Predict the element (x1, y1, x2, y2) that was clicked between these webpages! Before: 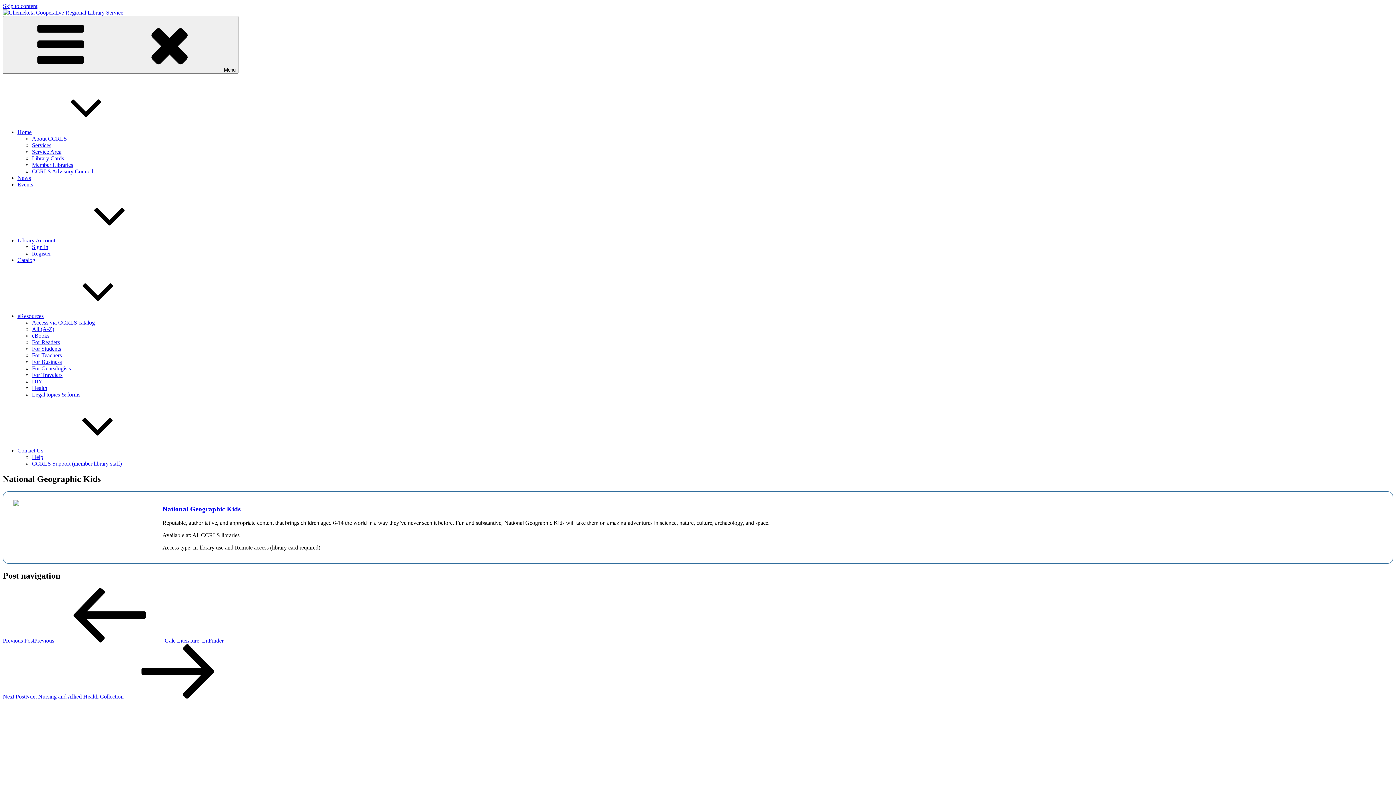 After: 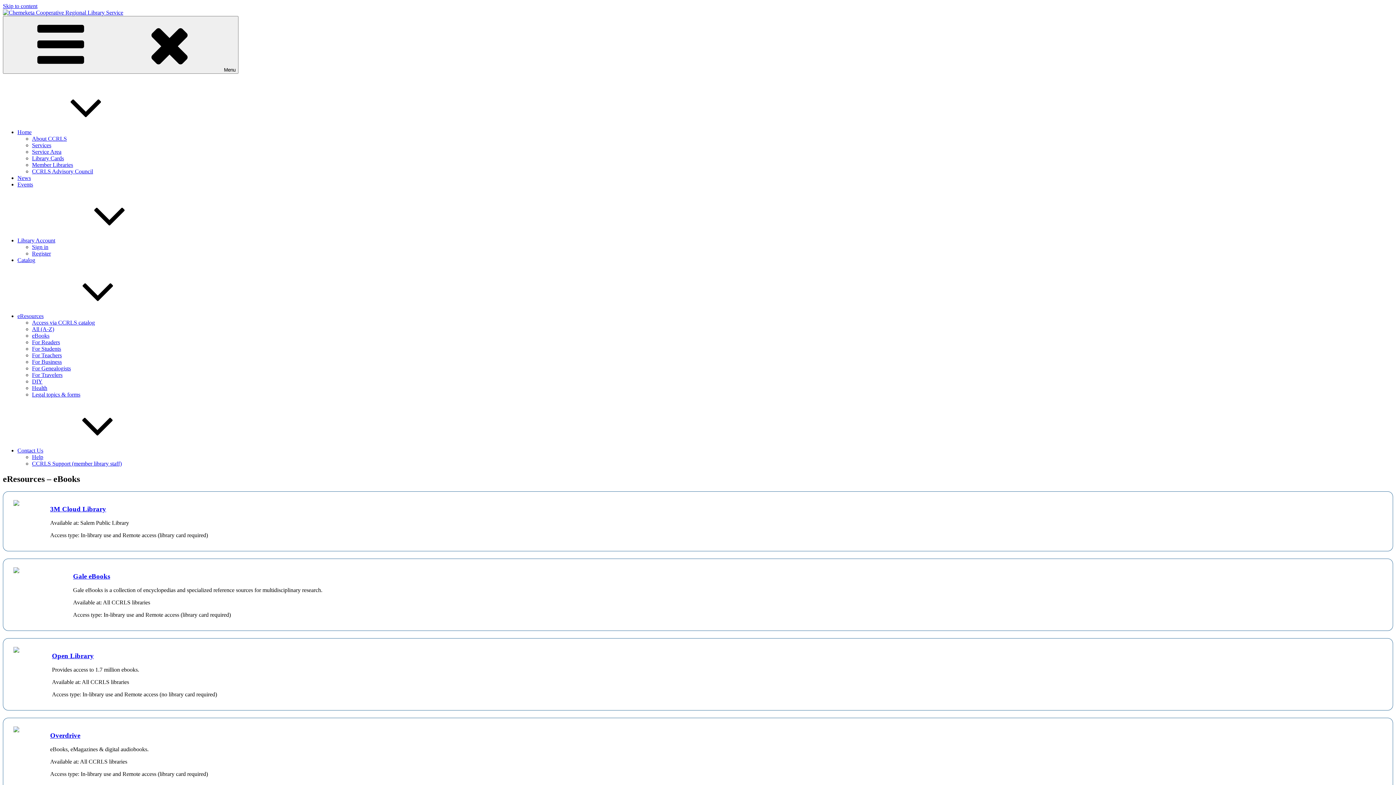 Action: bbox: (32, 332, 49, 338) label: eBooks